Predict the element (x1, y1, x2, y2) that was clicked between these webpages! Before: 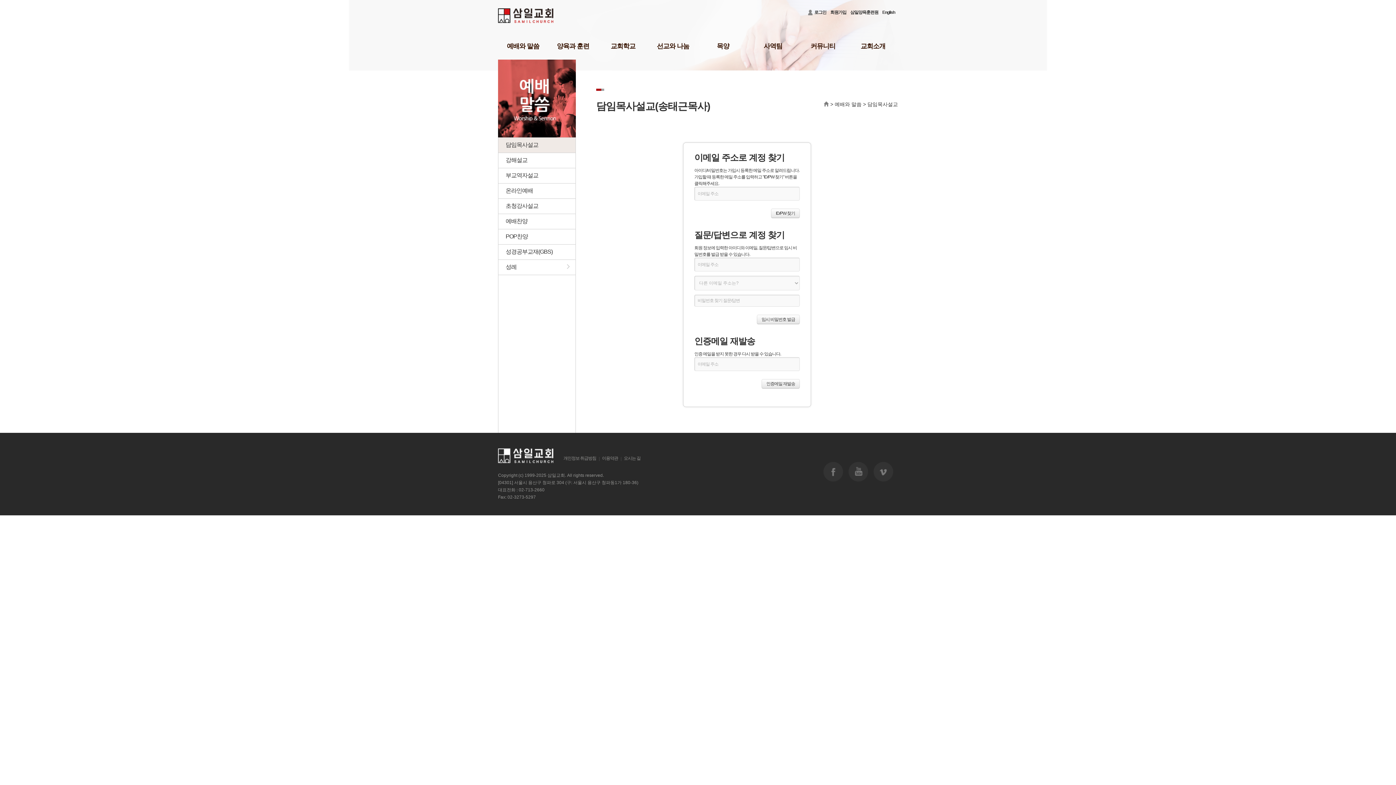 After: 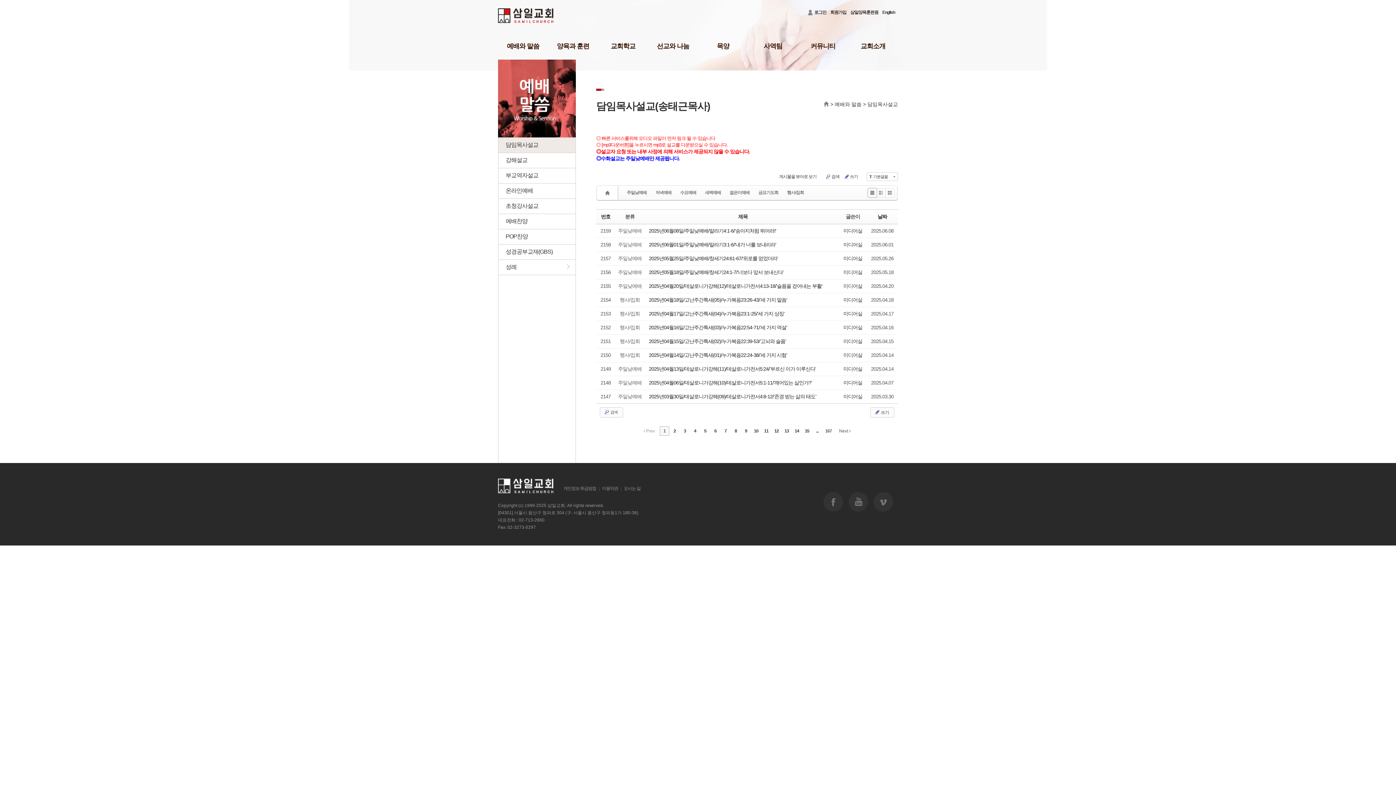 Action: label: 담임목사설교 bbox: (867, 101, 898, 107)